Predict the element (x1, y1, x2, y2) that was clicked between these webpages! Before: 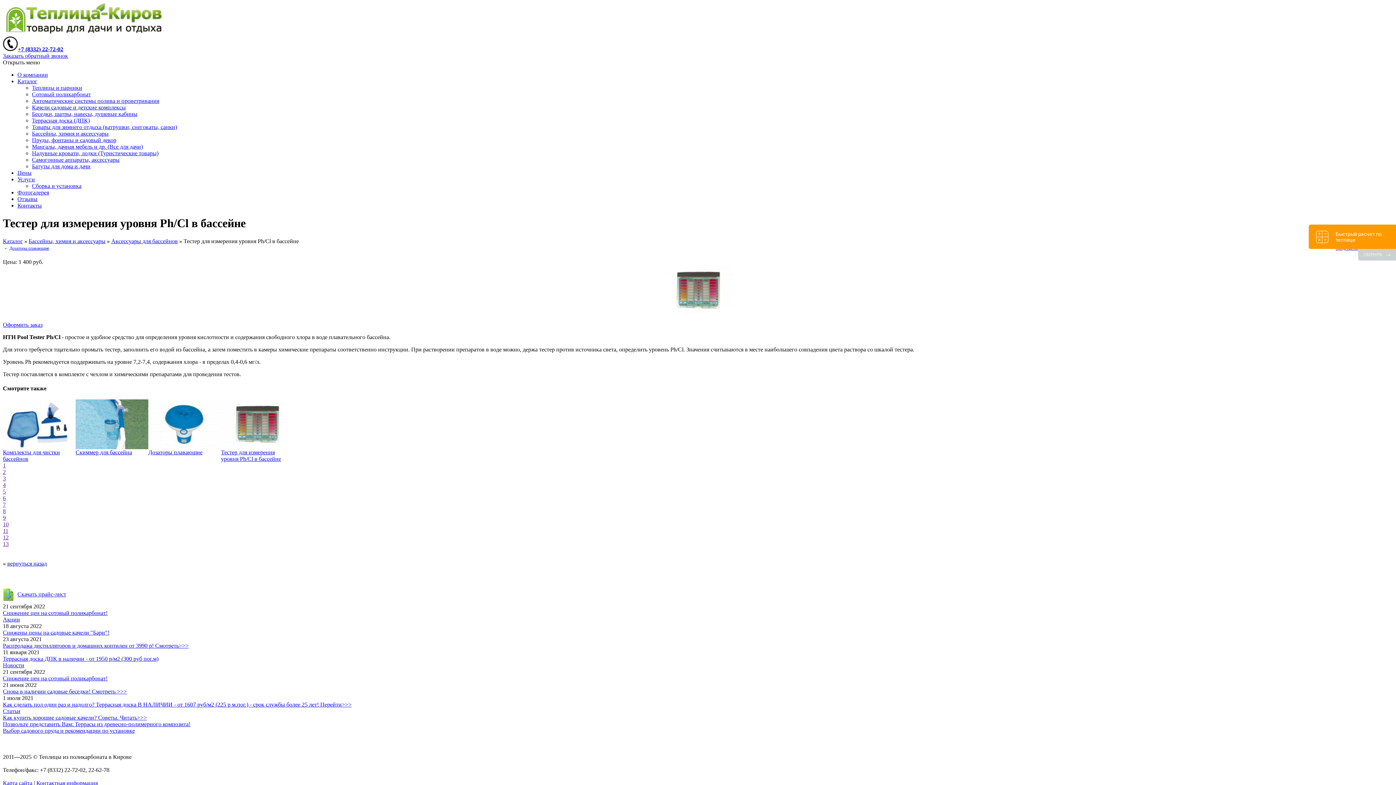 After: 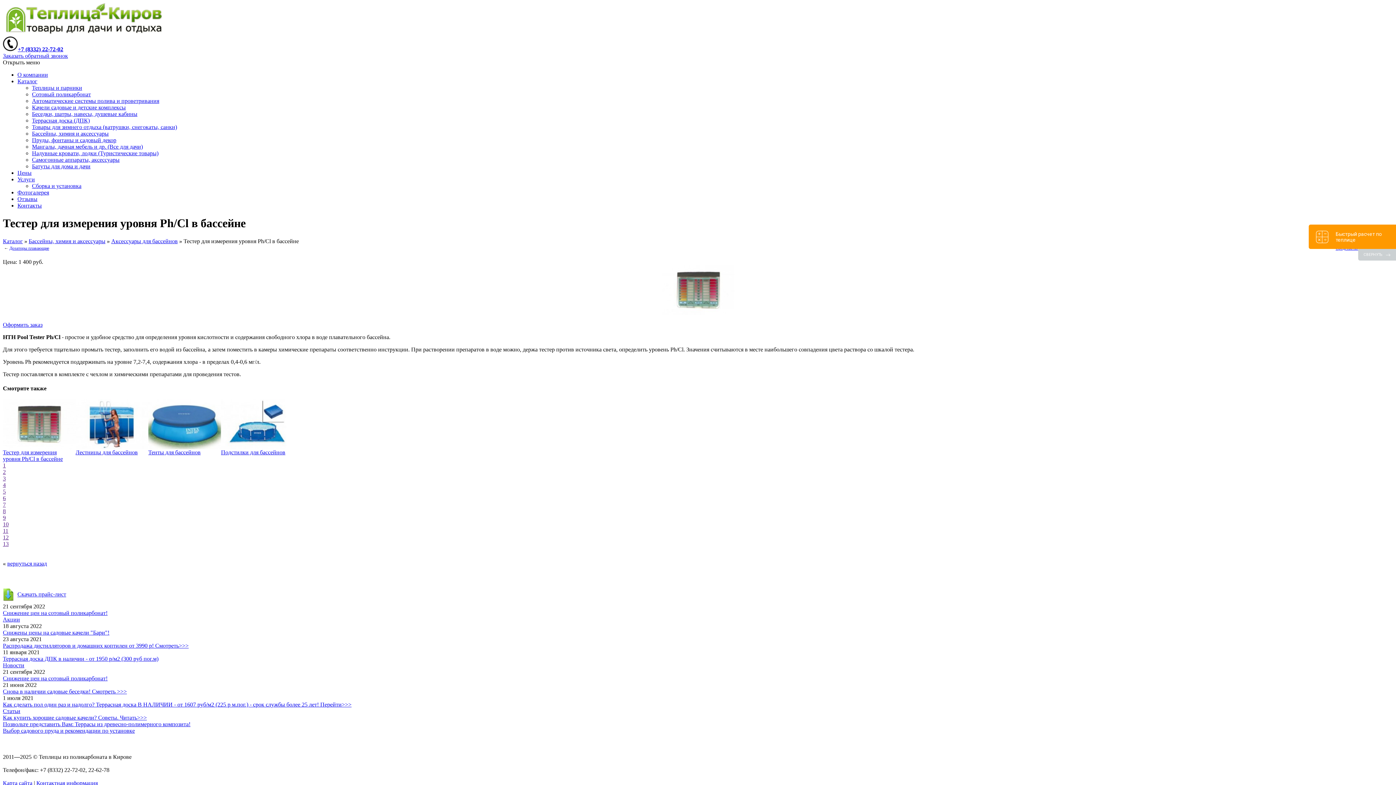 Action: bbox: (2, 541, 8, 547) label: 13